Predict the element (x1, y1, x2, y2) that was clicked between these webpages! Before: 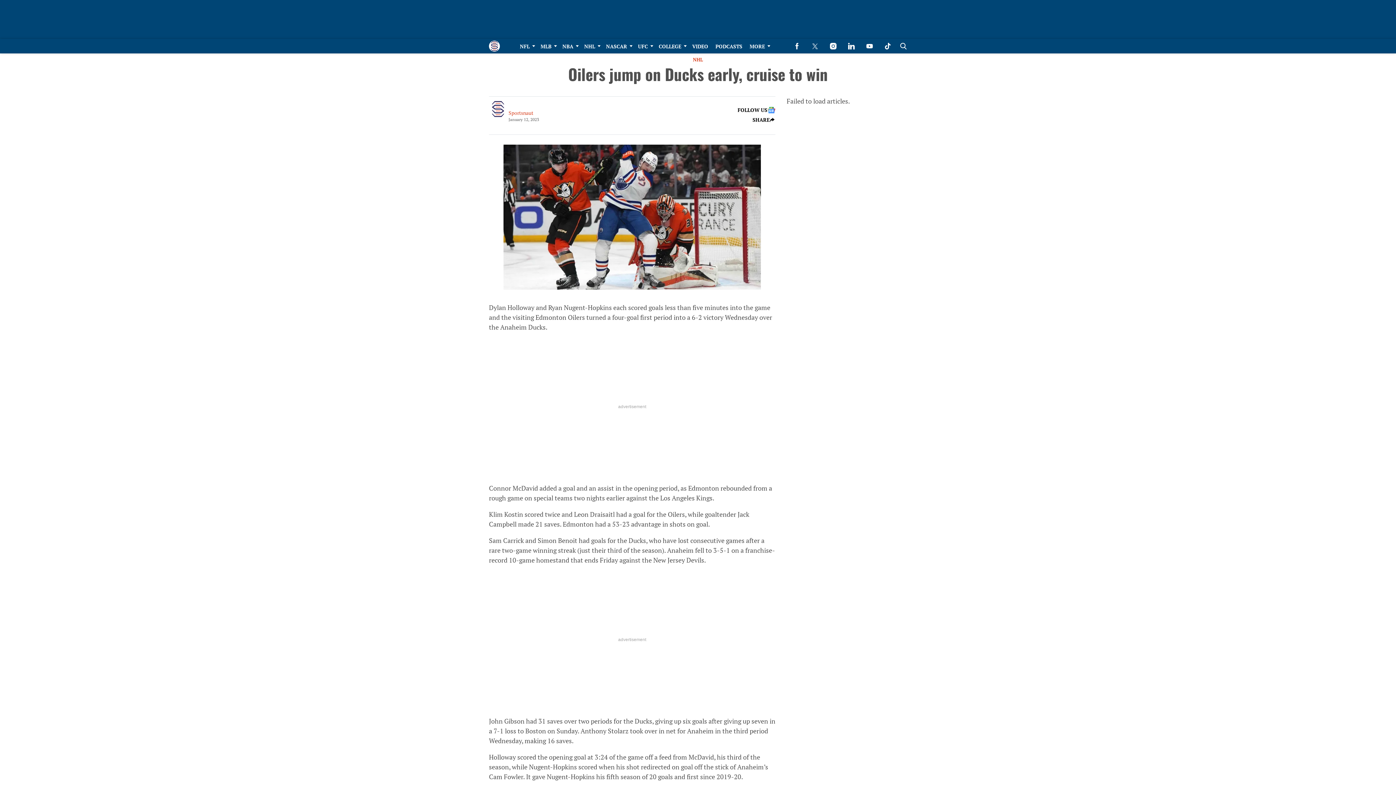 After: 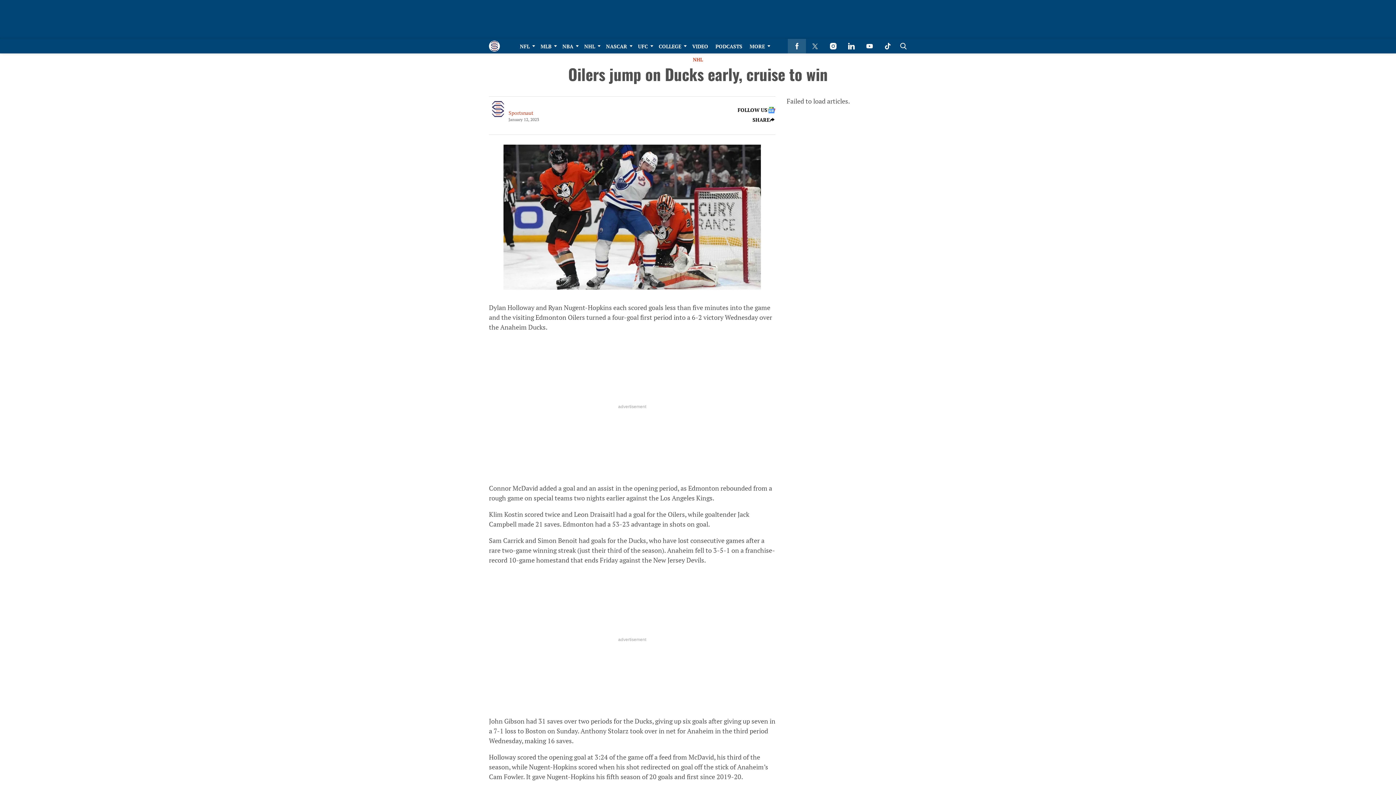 Action: label: (opens in a new tab) bbox: (788, 38, 806, 53)